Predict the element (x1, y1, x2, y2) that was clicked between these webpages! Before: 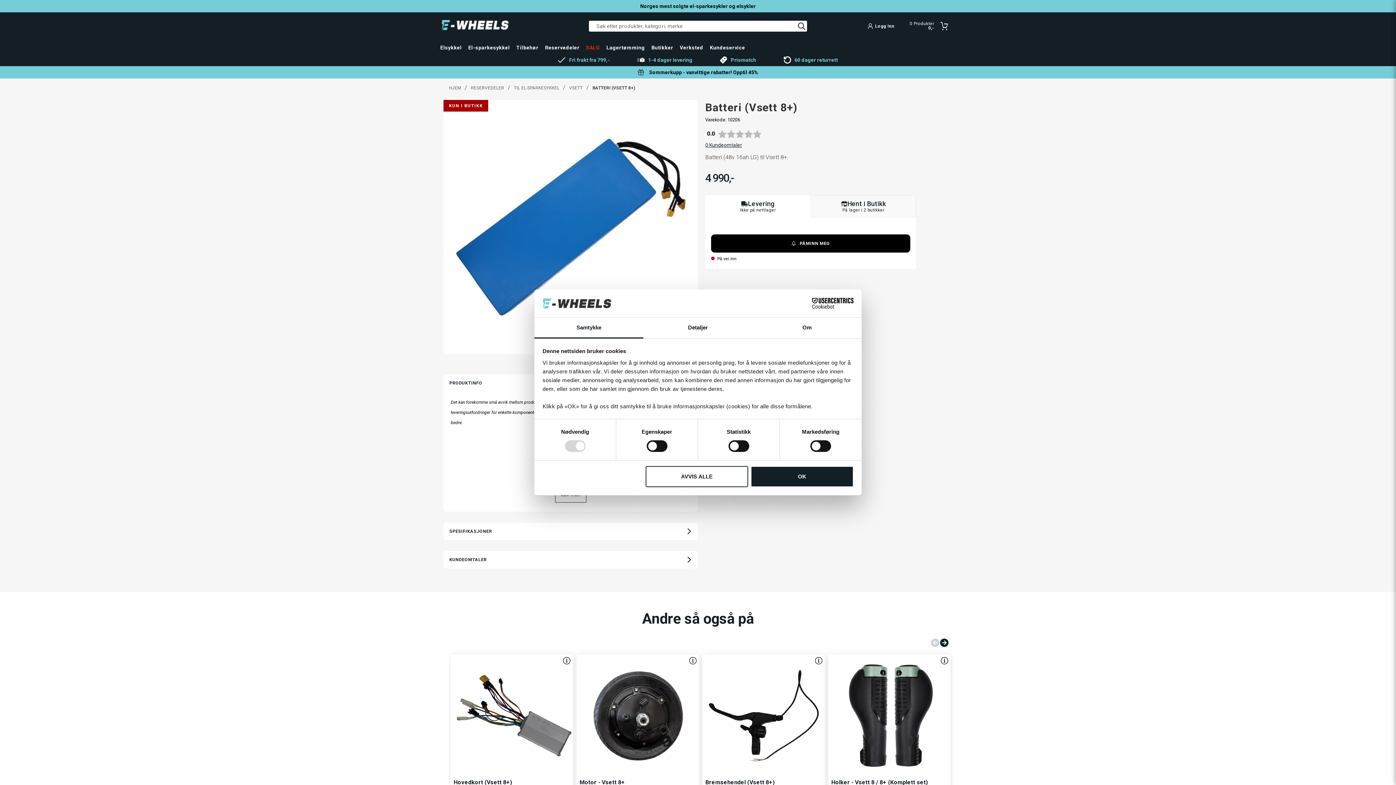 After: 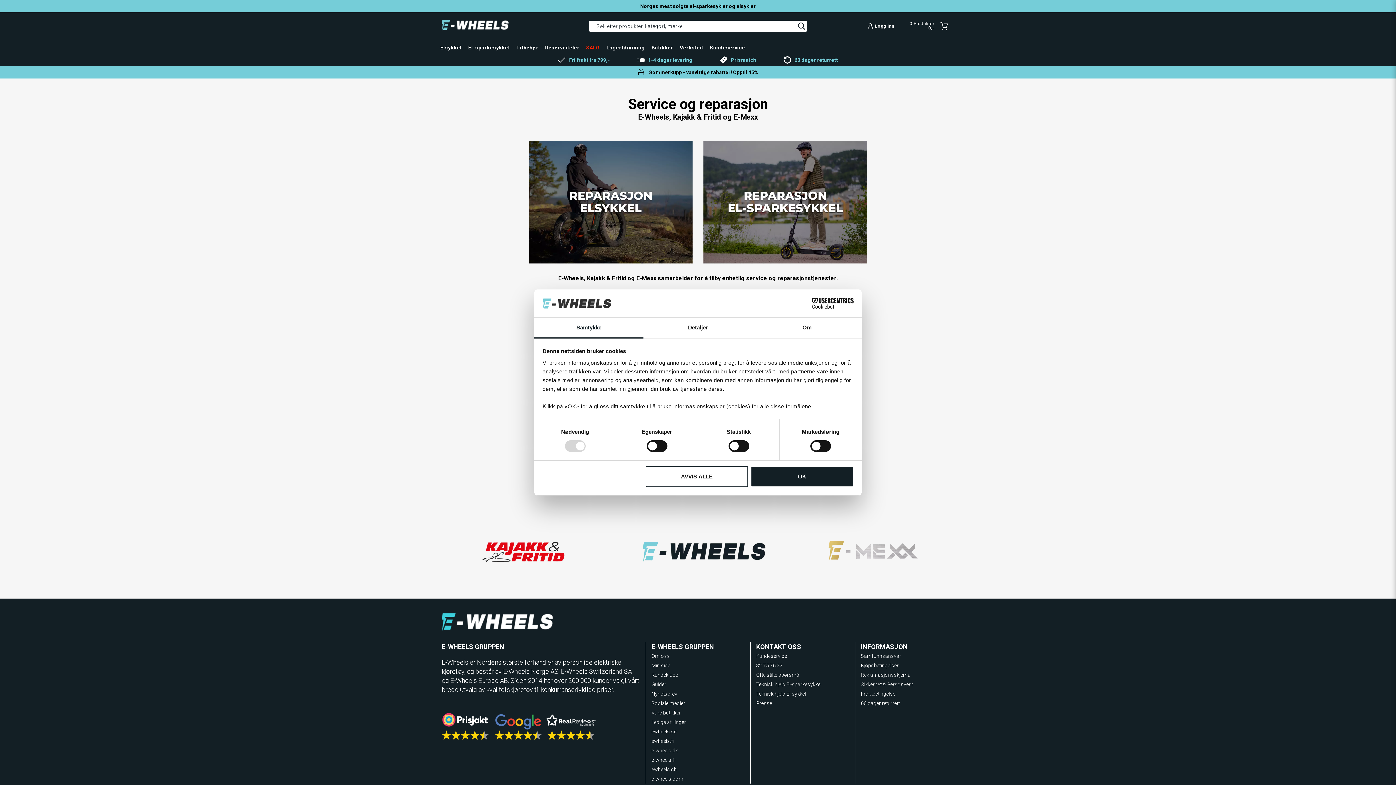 Action: bbox: (676, 41, 706, 53) label: Verksted